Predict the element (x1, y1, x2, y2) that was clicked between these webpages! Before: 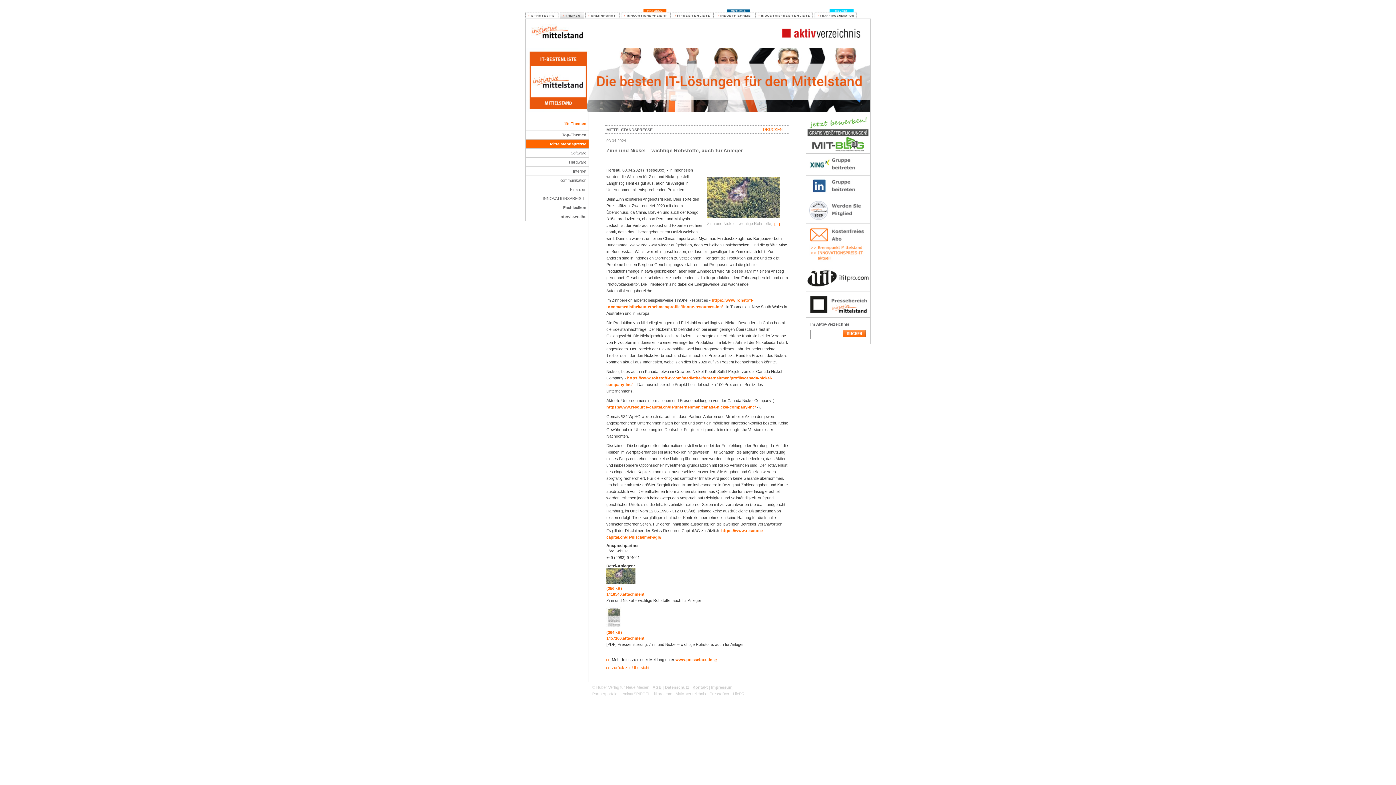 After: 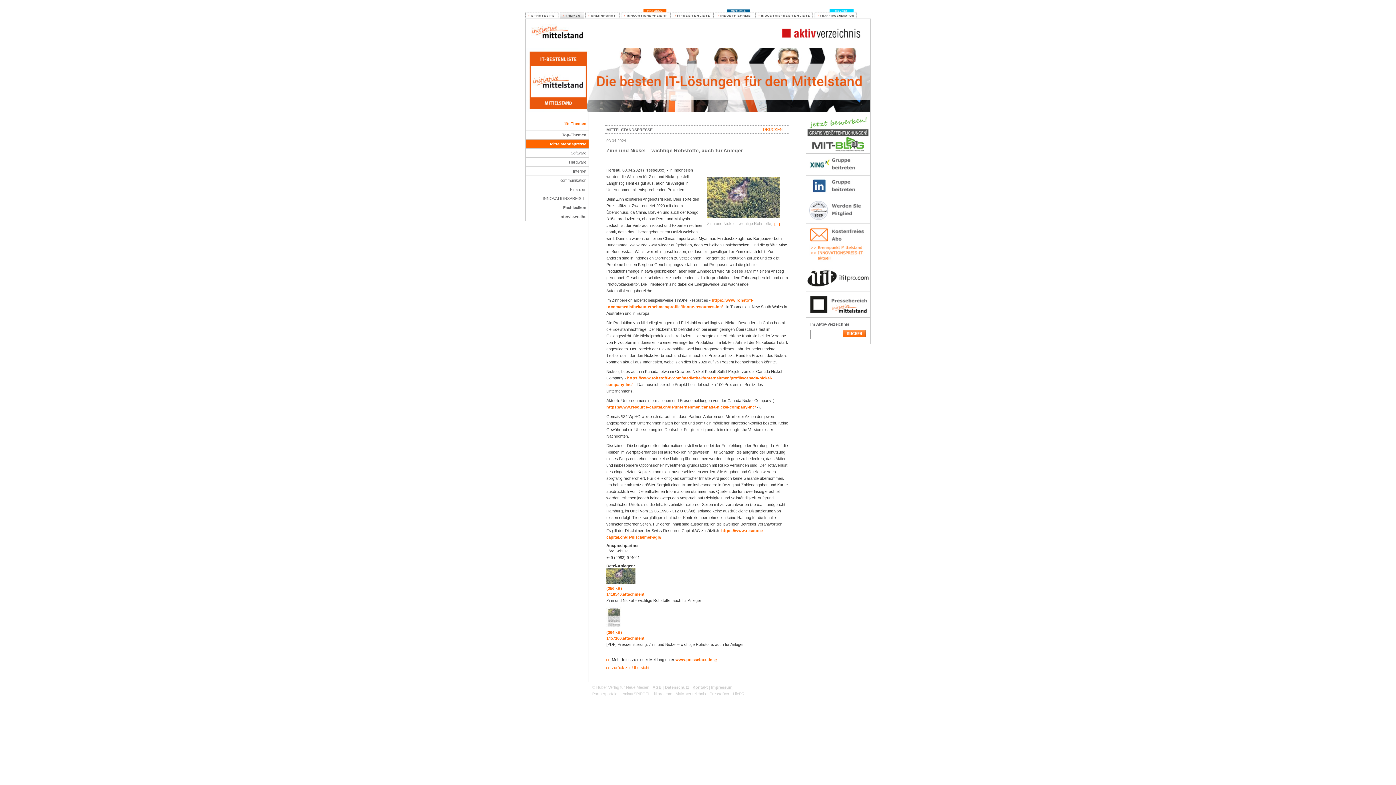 Action: bbox: (619, 692, 650, 696) label: seminarSPIEGEL